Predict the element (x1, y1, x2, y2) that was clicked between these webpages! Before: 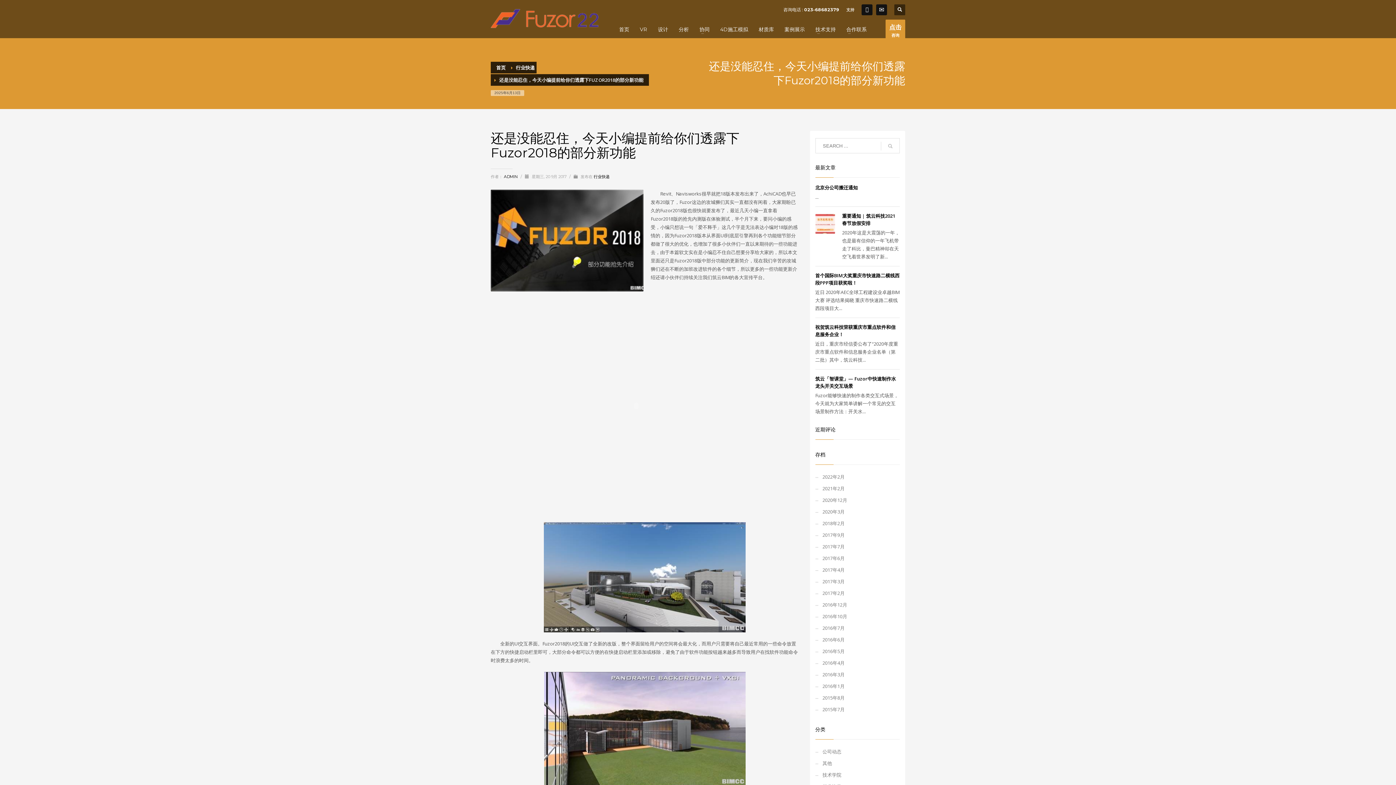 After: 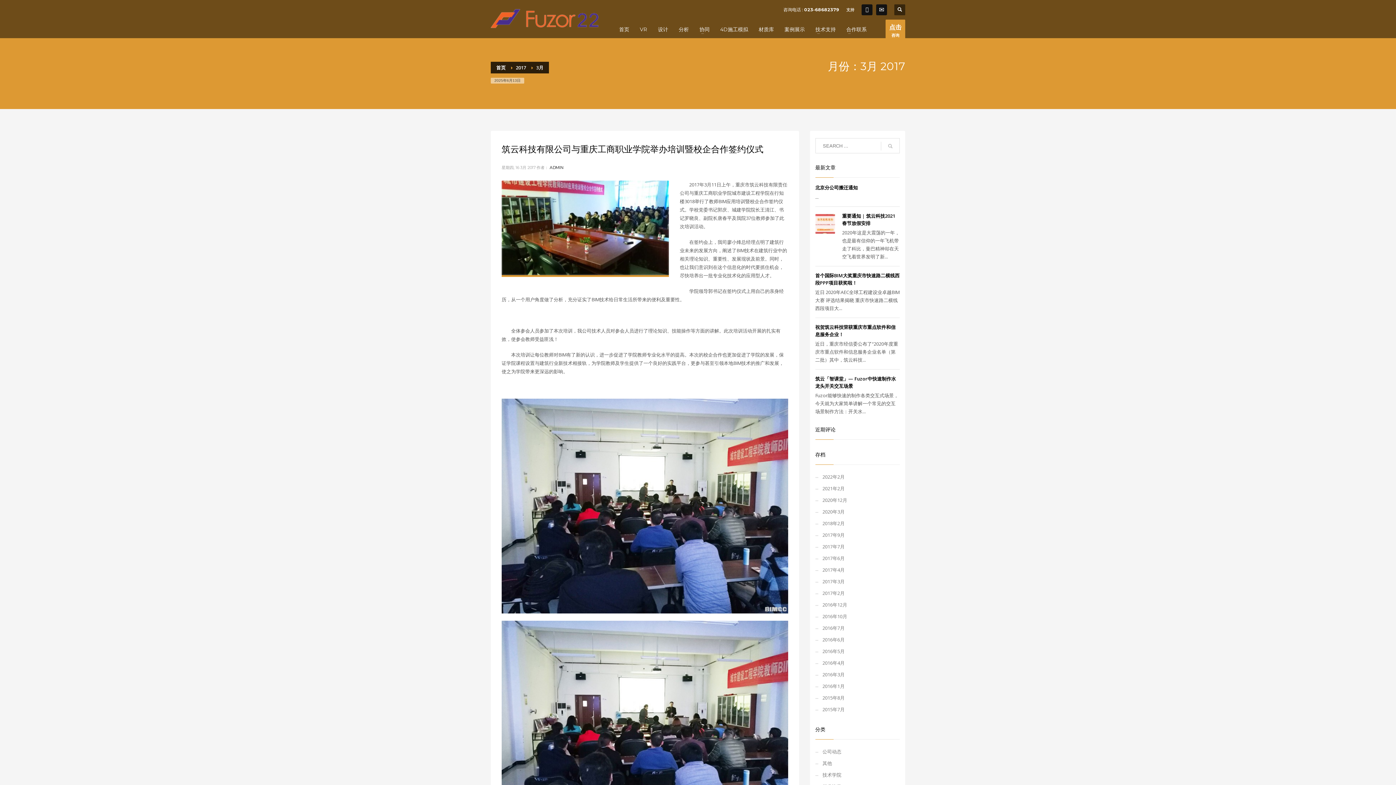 Action: bbox: (815, 576, 900, 587) label: 2017年3月